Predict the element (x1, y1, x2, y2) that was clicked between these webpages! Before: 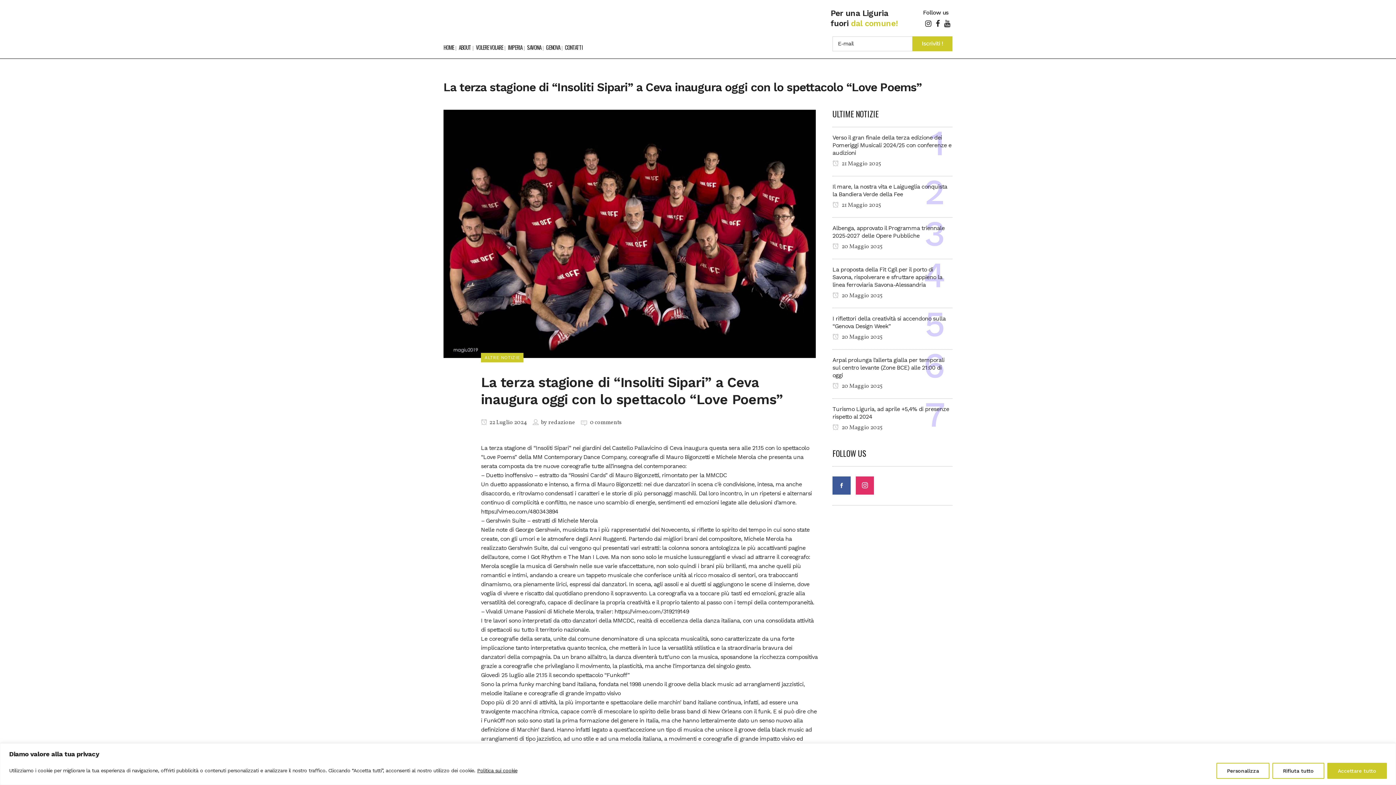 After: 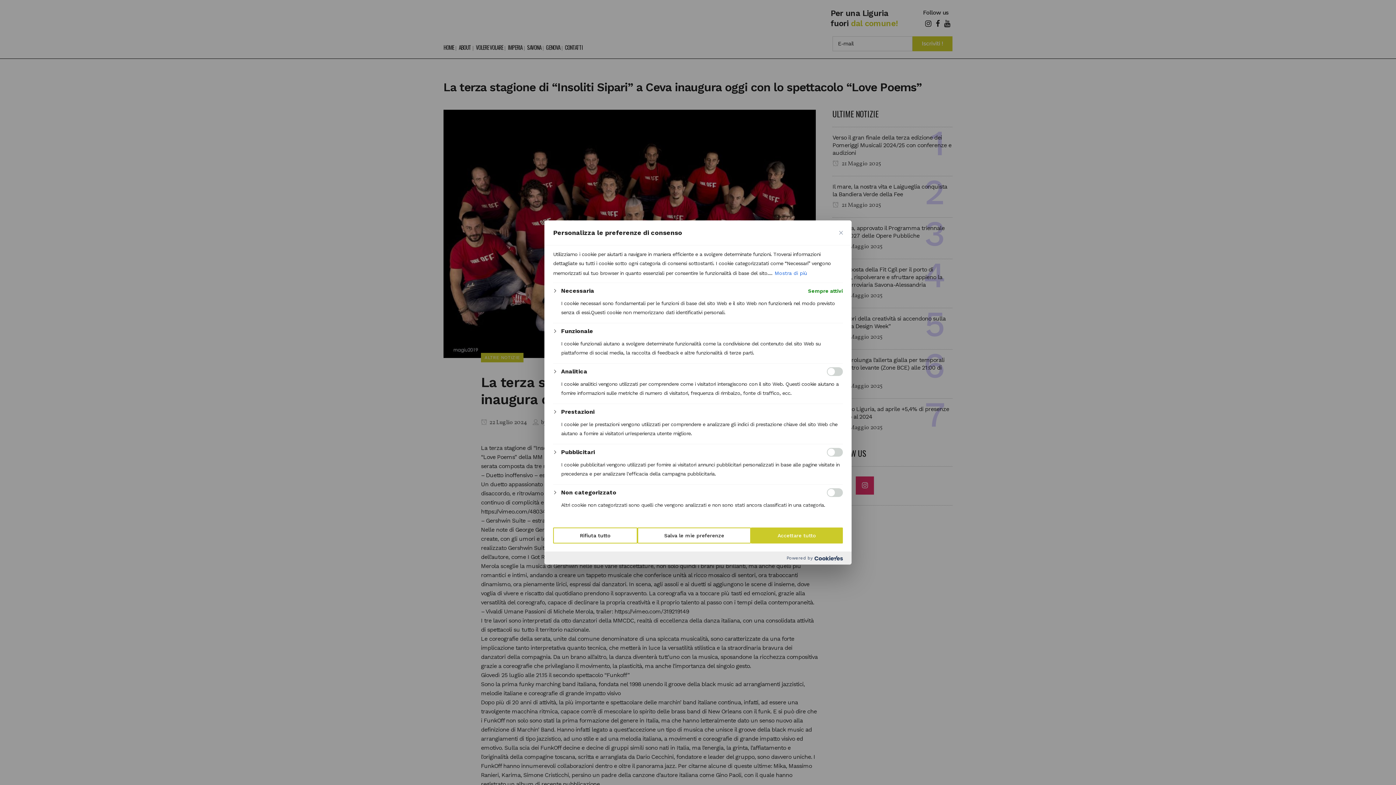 Action: label: Personalizza bbox: (1216, 763, 1269, 779)